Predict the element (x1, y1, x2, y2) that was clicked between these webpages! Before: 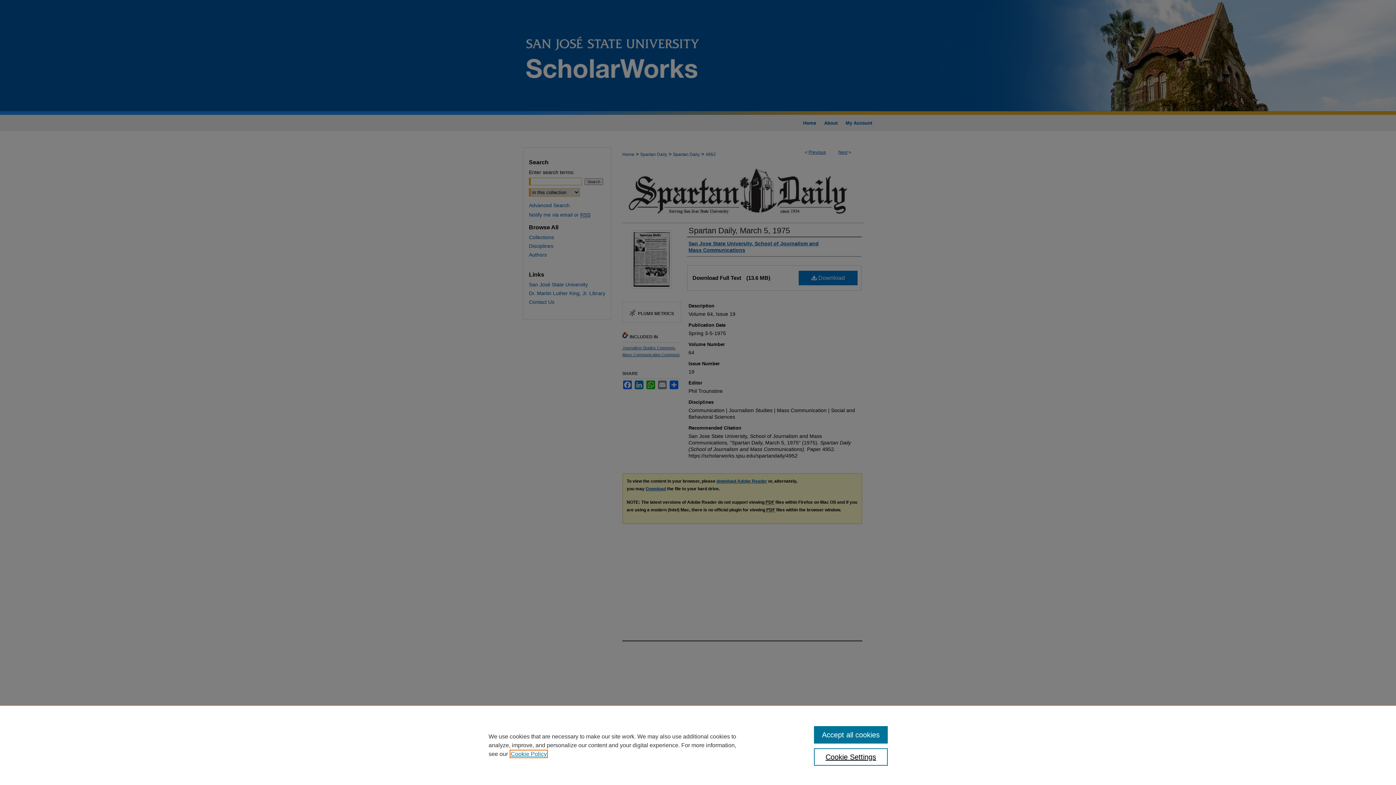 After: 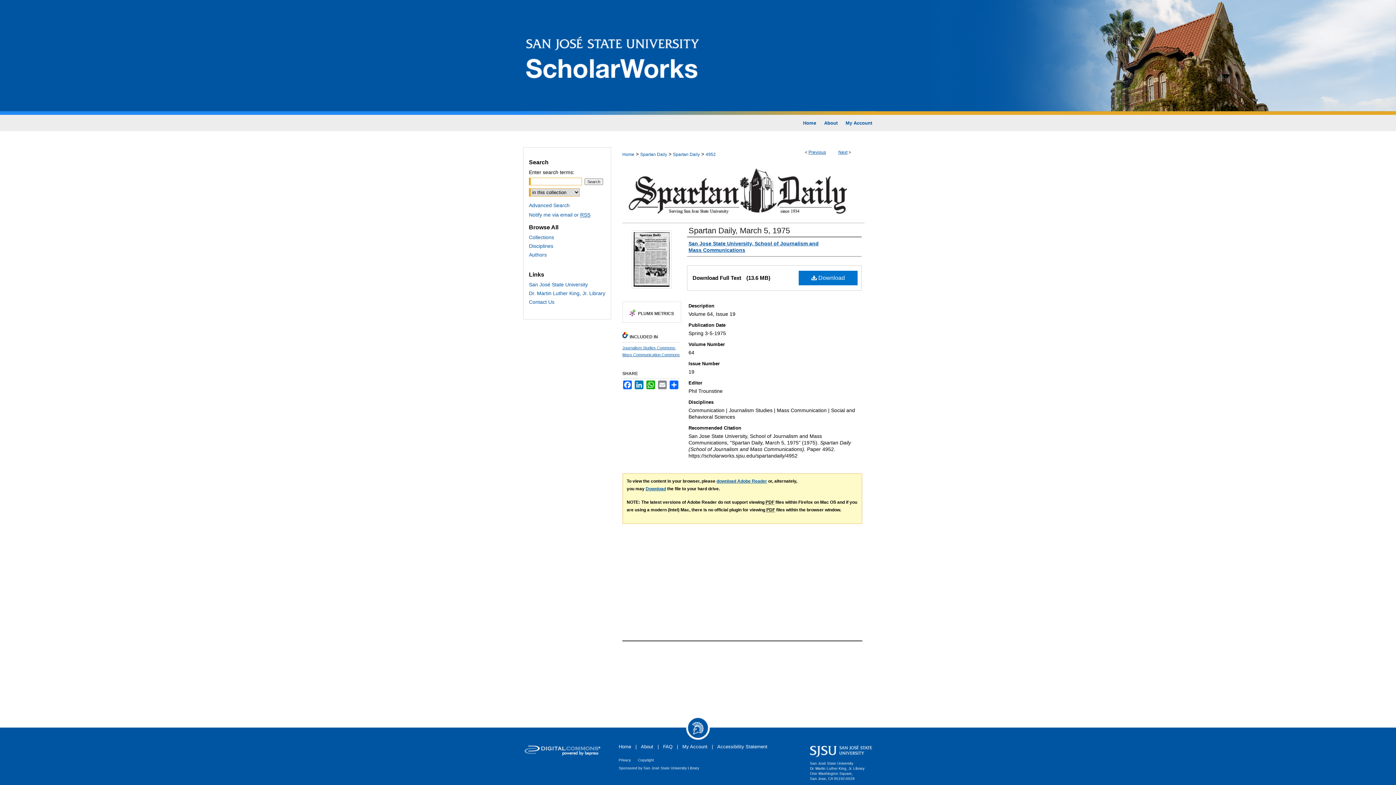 Action: label: Accept all cookies bbox: (814, 726, 887, 744)